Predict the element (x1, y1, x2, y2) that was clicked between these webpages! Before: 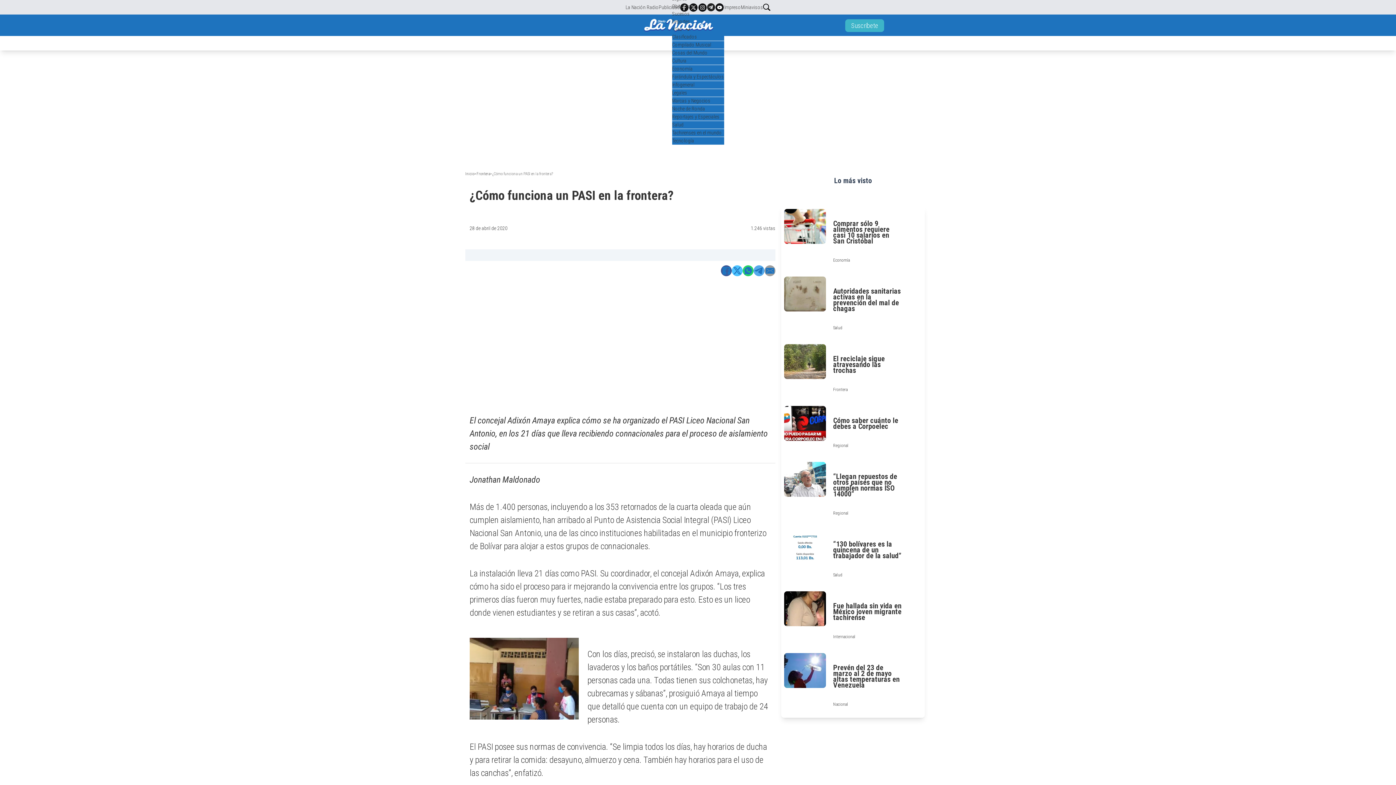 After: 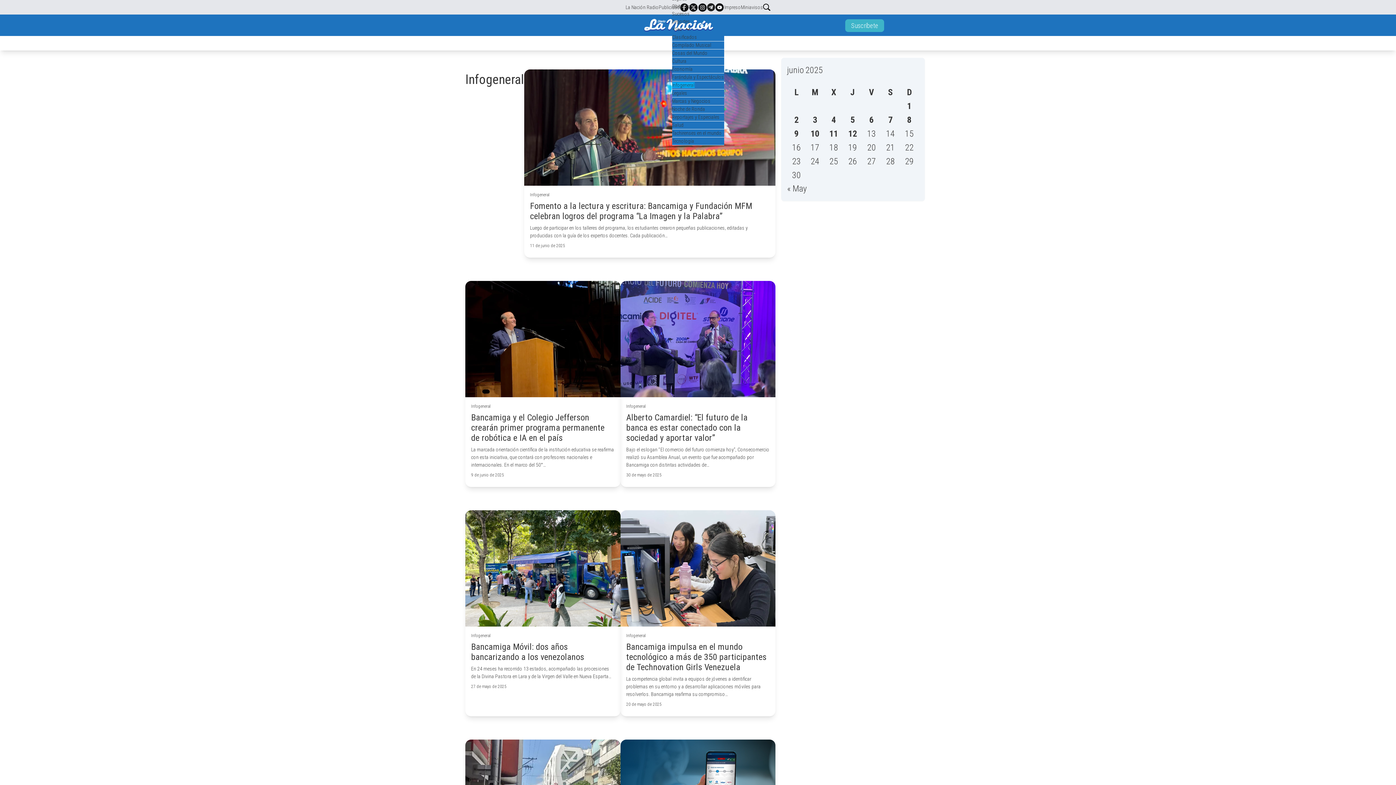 Action: bbox: (672, 81, 694, 87) label: Infogeneral